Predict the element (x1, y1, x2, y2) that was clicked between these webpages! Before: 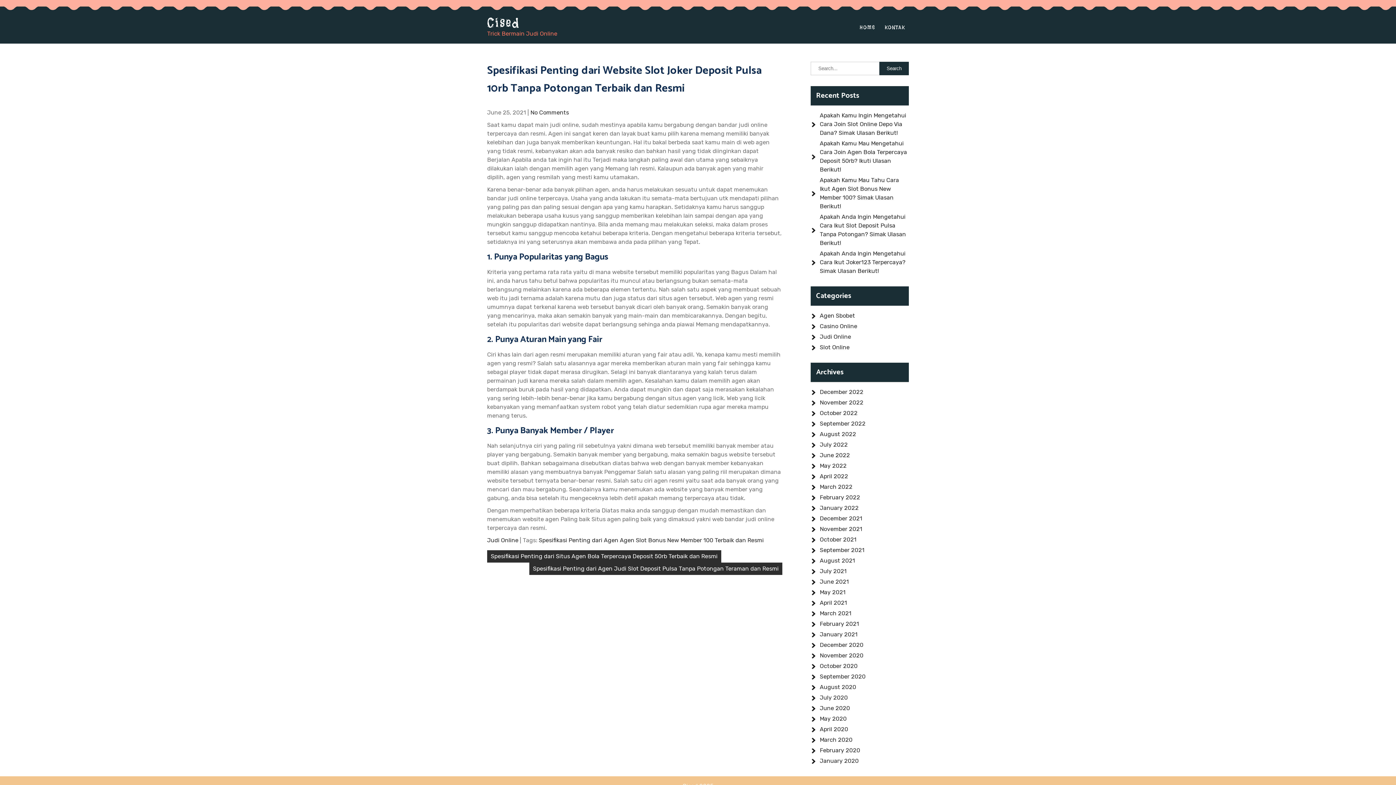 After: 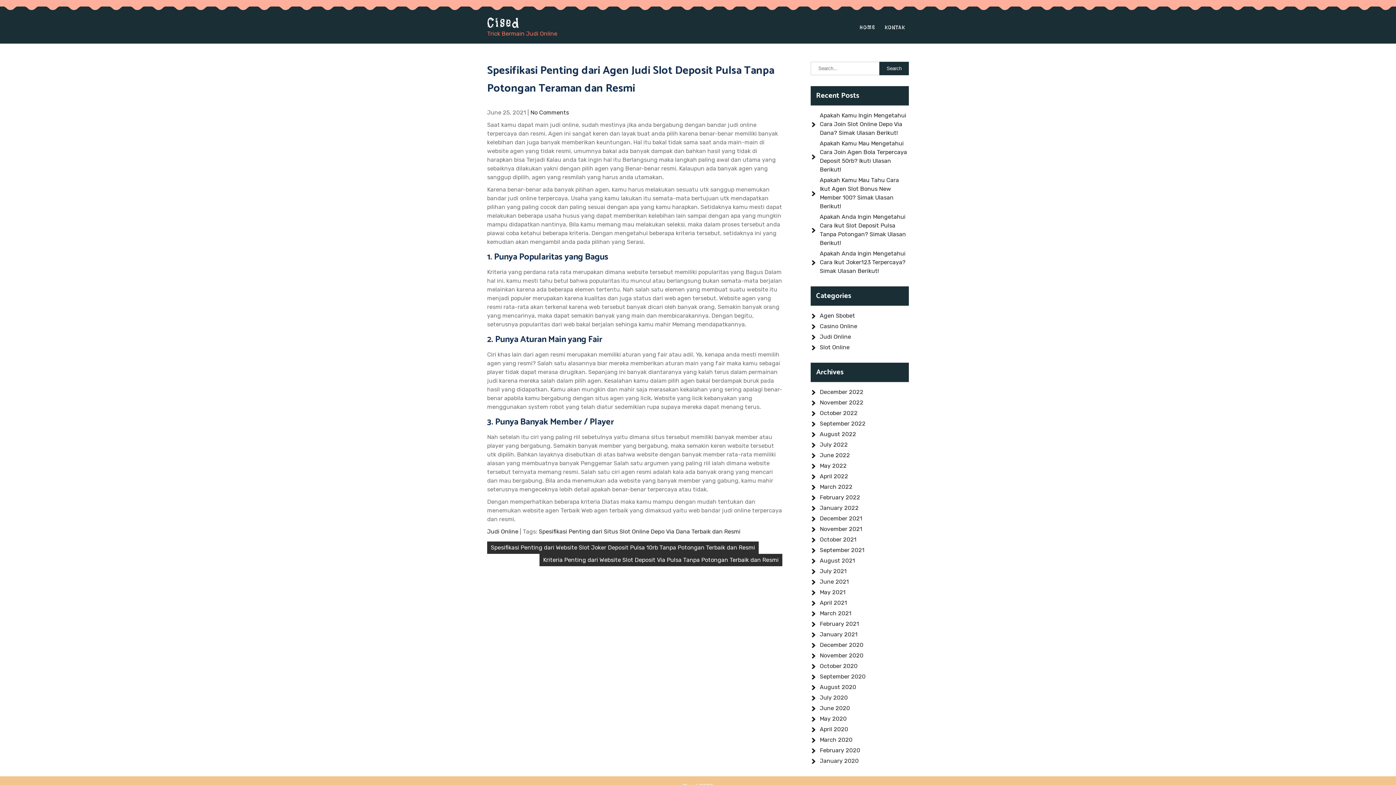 Action: bbox: (529, 562, 782, 575) label: Spesifikasi Penting dari Agen Judi Slot Deposit Pulsa Tanpa Potongan Teraman dan Resmi